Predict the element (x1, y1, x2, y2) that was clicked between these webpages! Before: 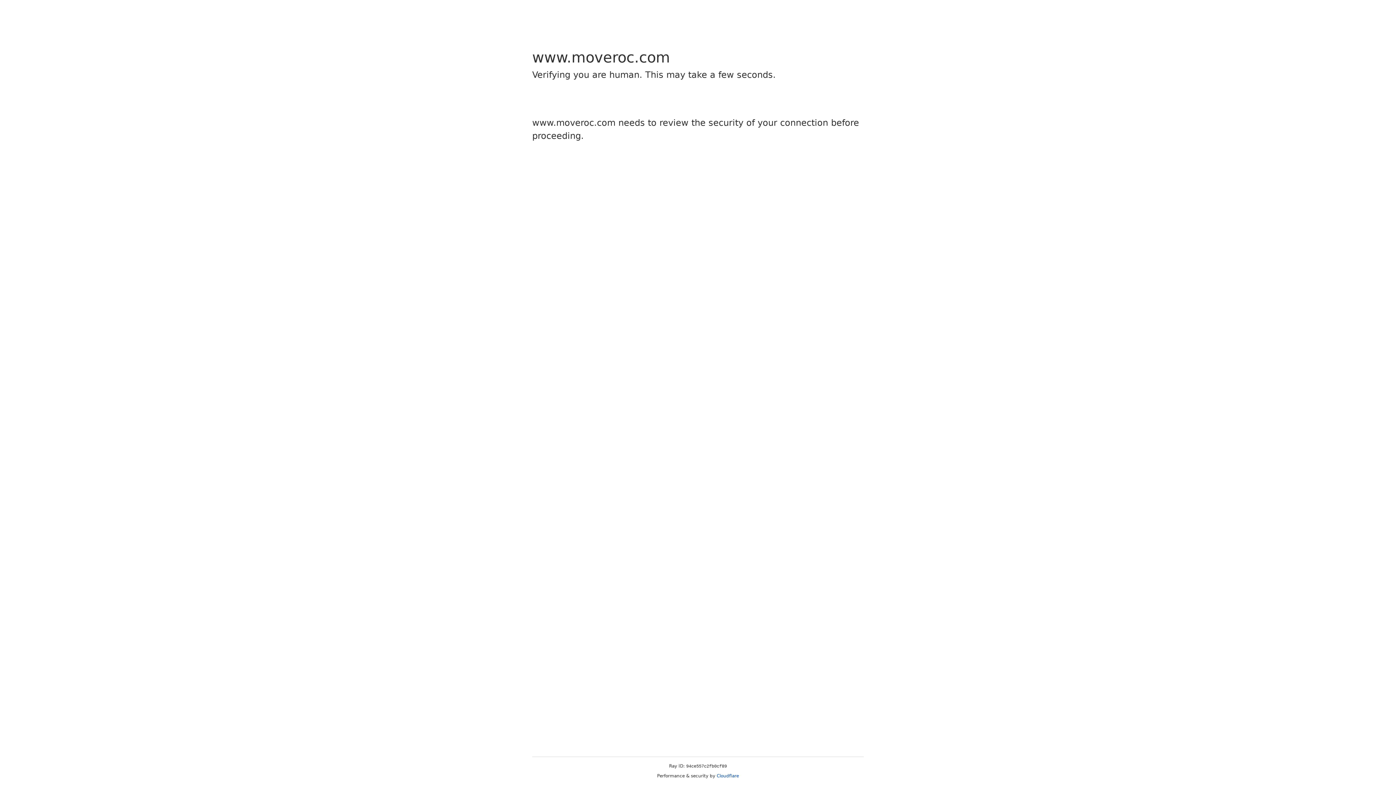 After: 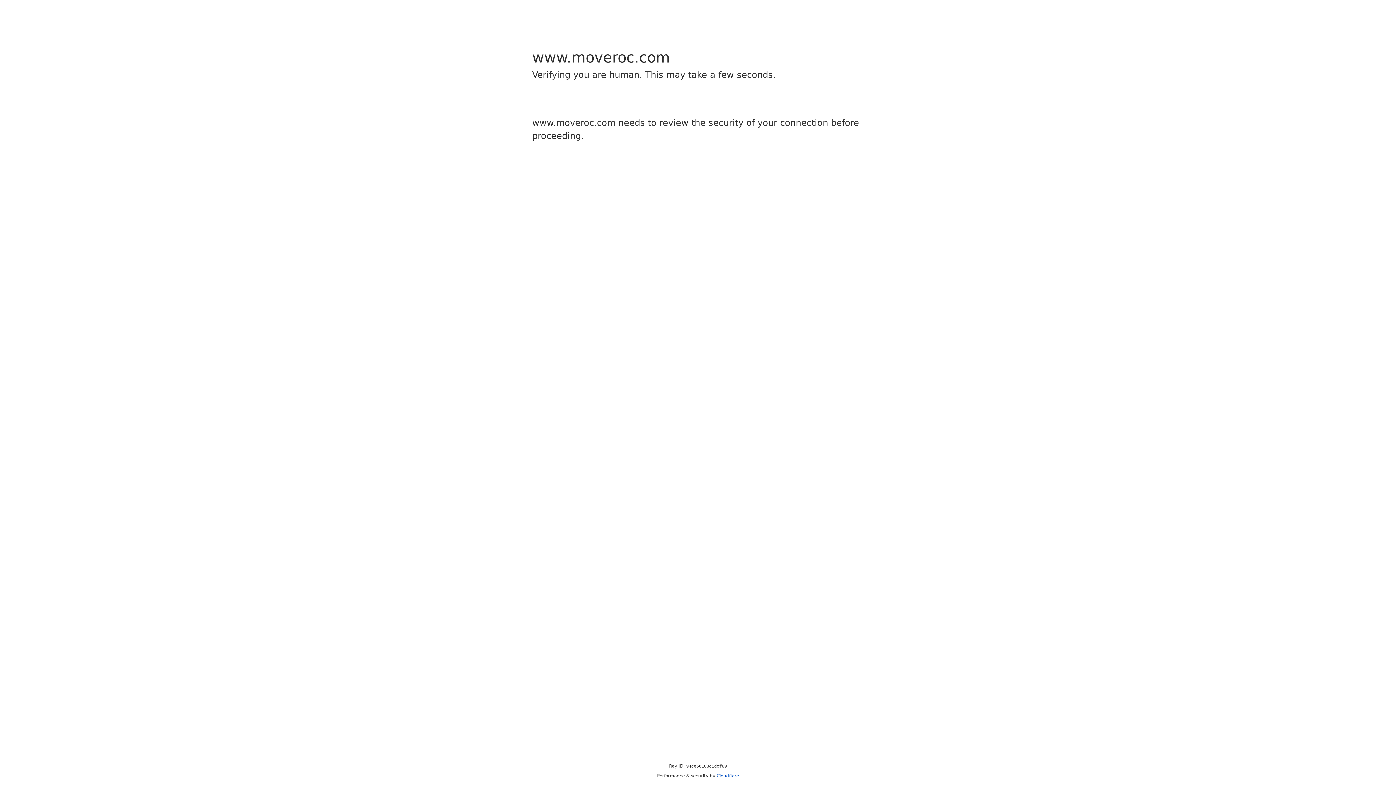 Action: bbox: (716, 773, 739, 778) label: Cloudflare